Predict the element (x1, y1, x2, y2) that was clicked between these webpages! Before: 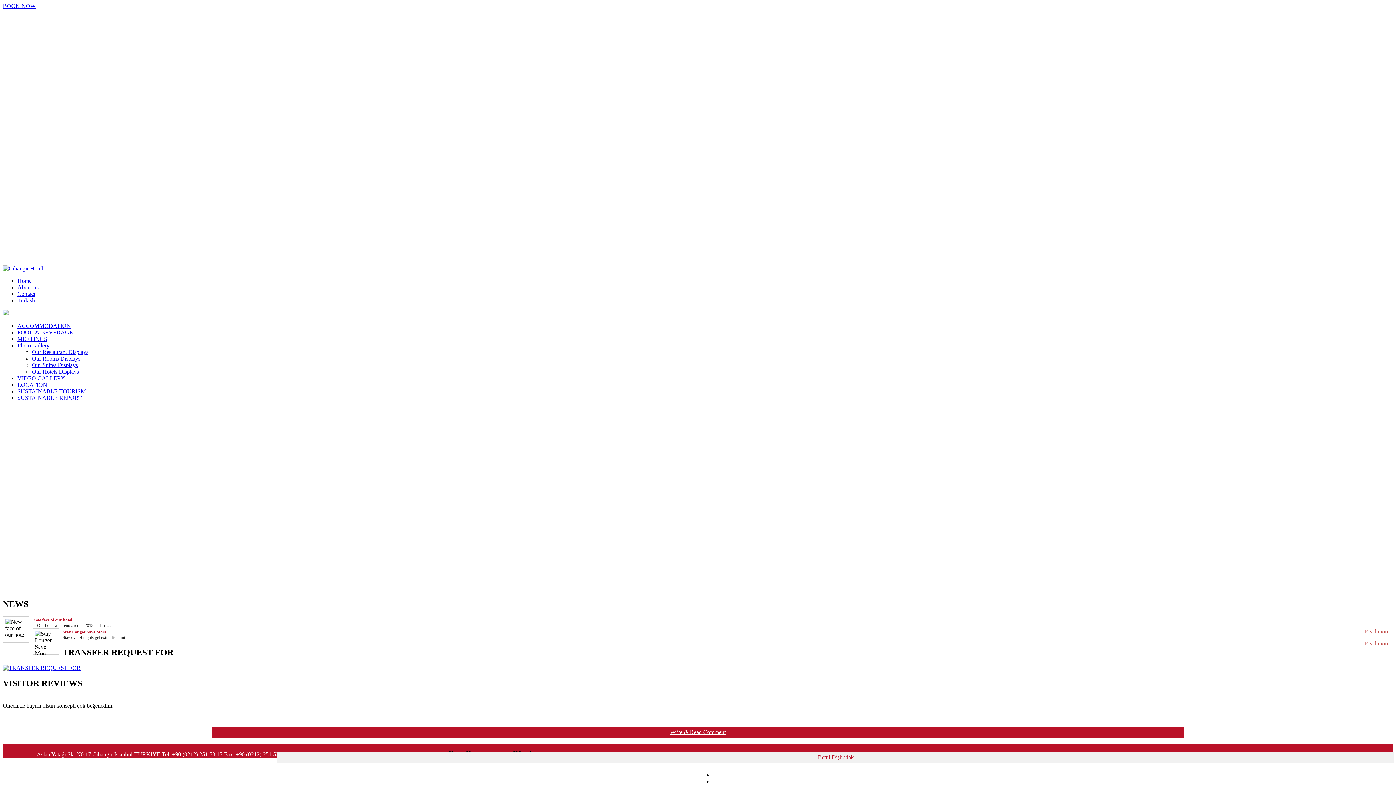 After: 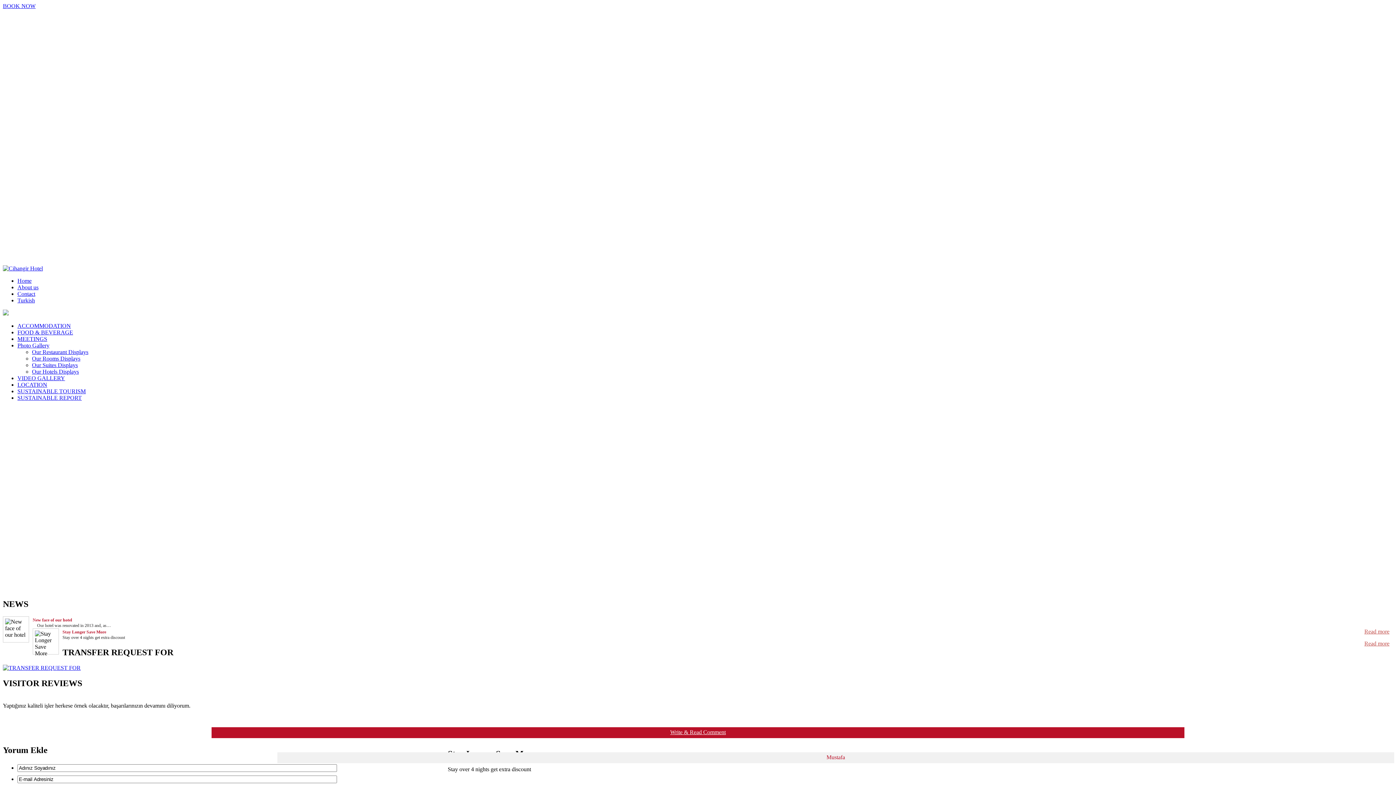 Action: label: Read more bbox: (1364, 640, 1389, 647)